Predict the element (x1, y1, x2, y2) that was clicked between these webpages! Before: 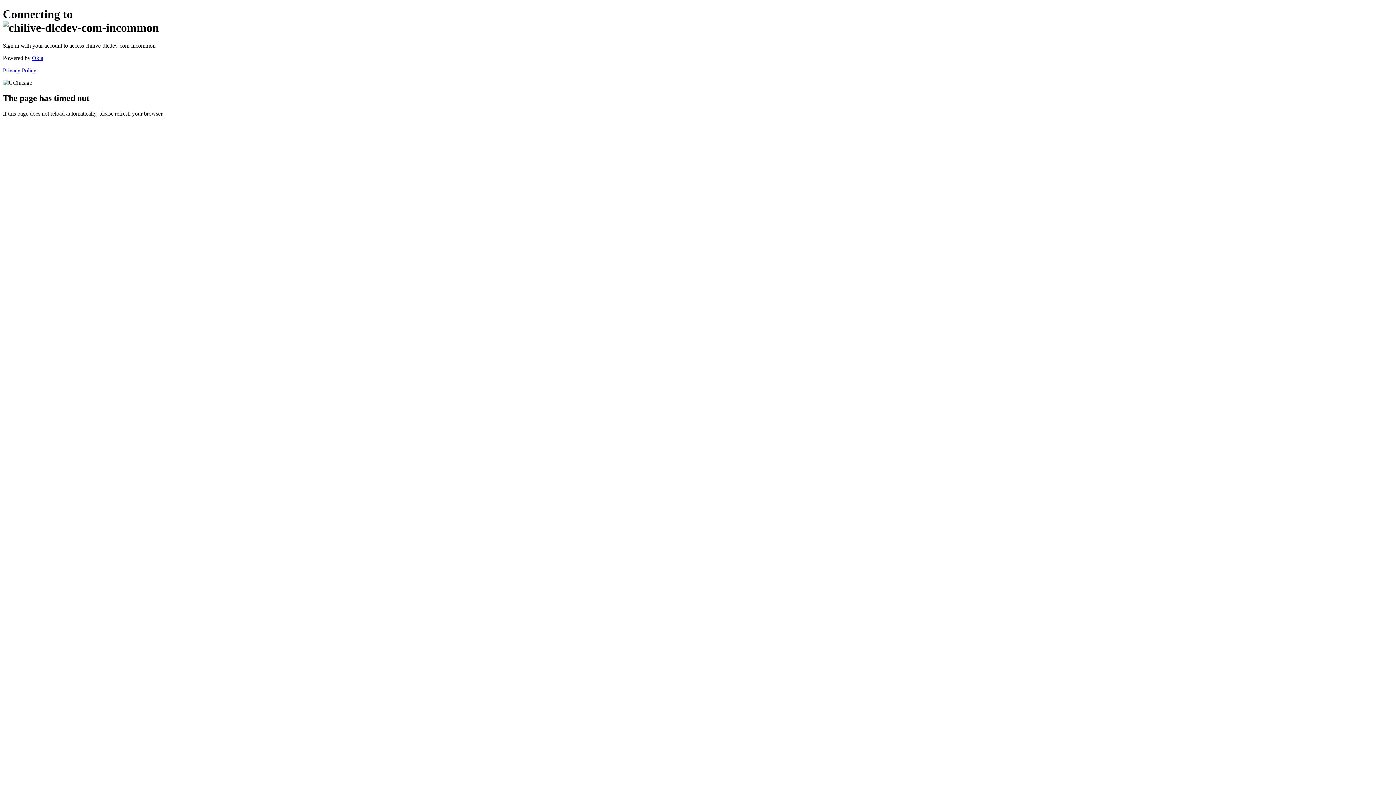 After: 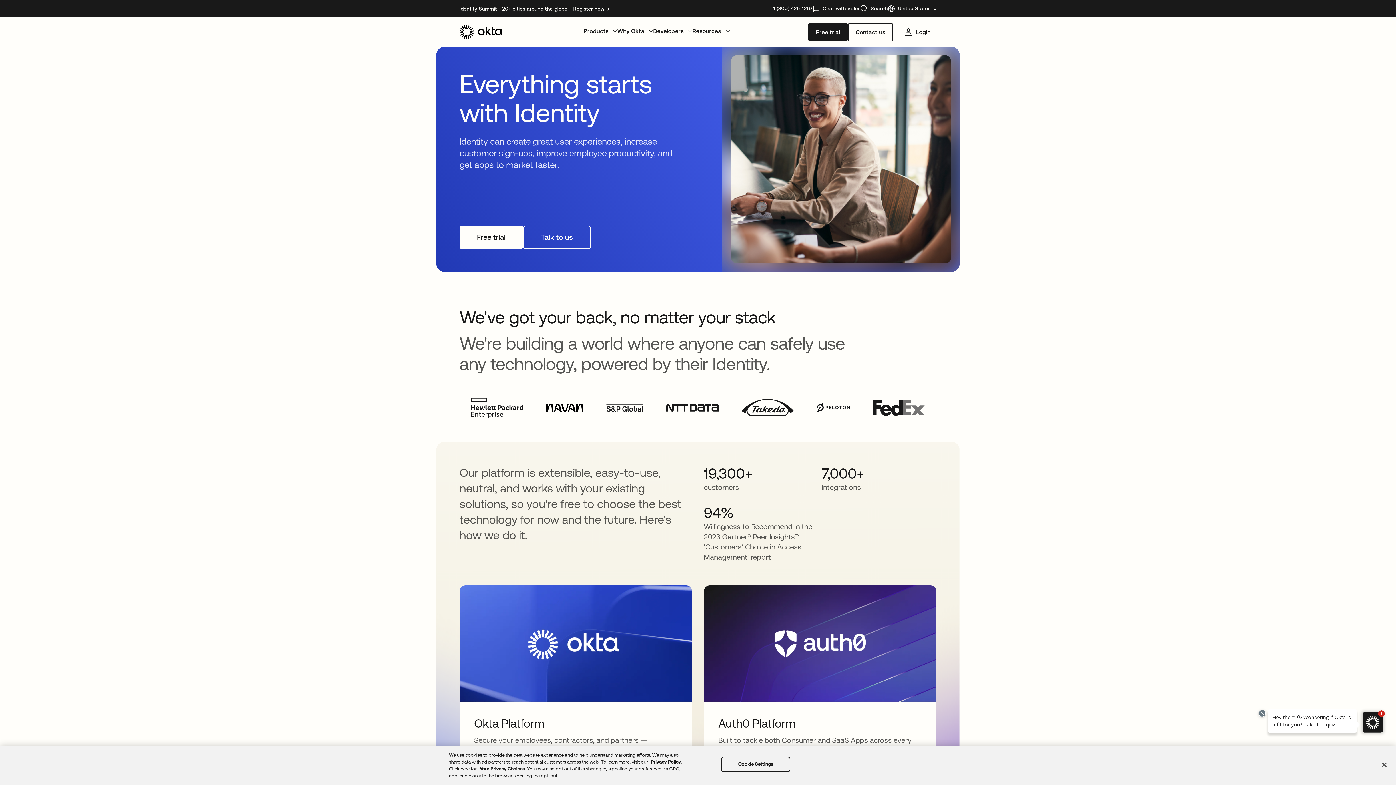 Action: bbox: (32, 54, 43, 61) label: Okta